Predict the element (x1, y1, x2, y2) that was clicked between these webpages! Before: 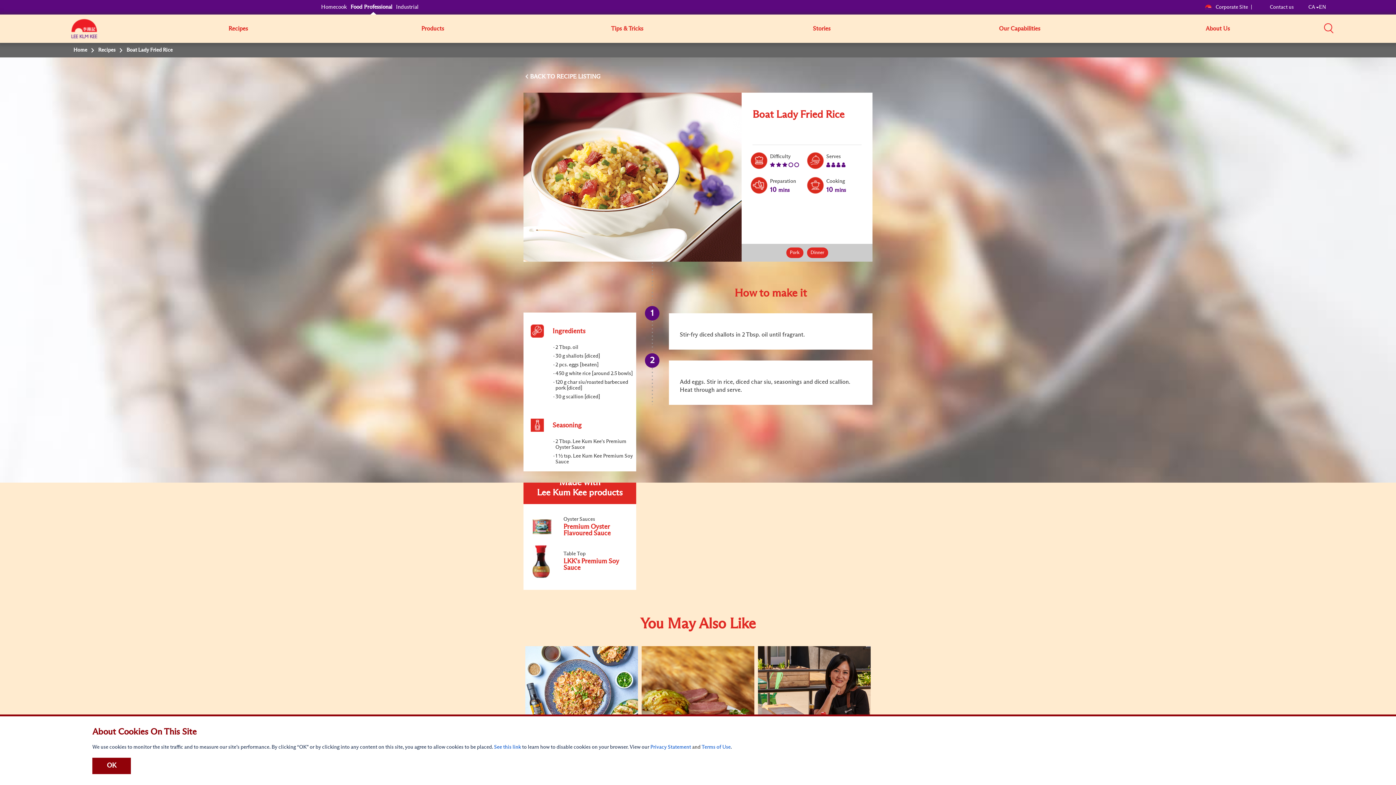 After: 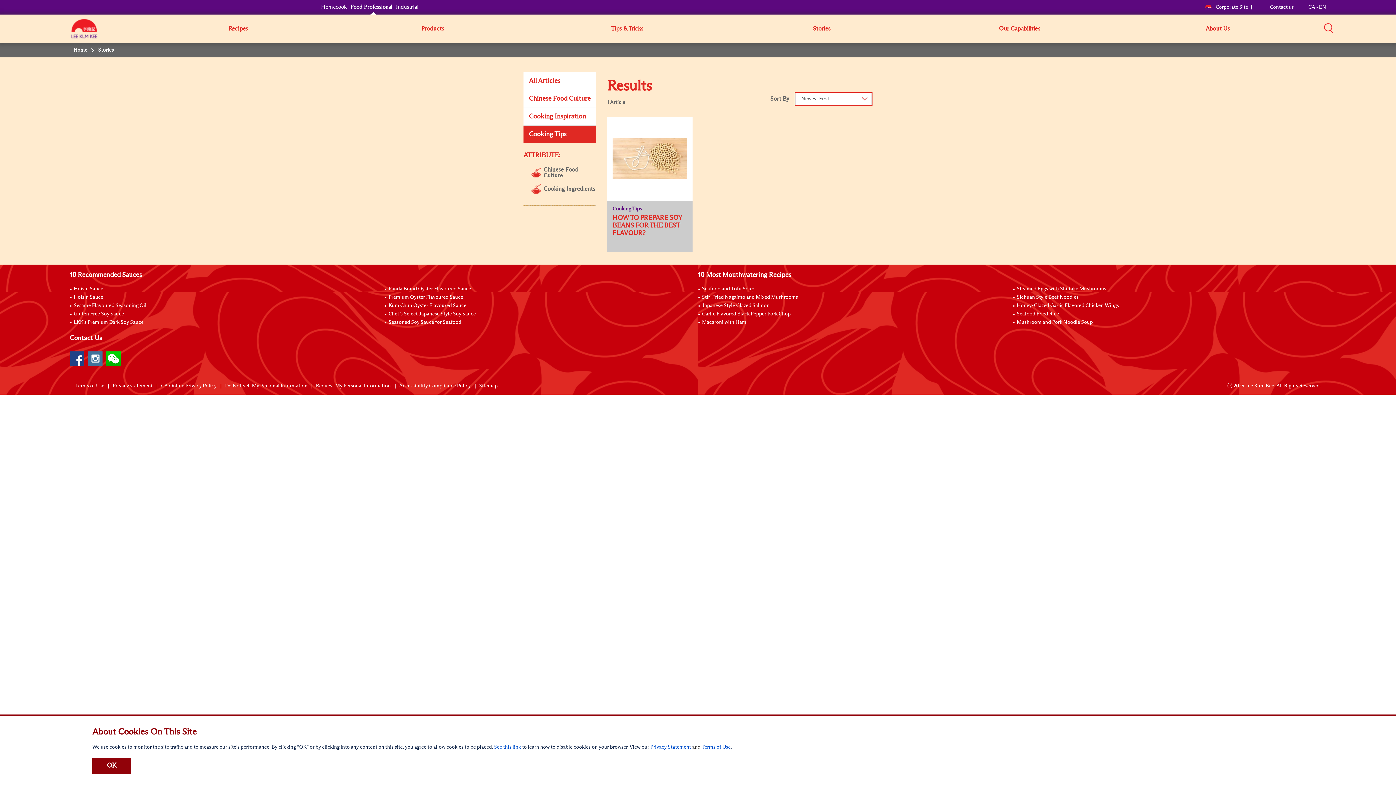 Action: bbox: (530, 24, 724, 33) label: Tips & Tricks